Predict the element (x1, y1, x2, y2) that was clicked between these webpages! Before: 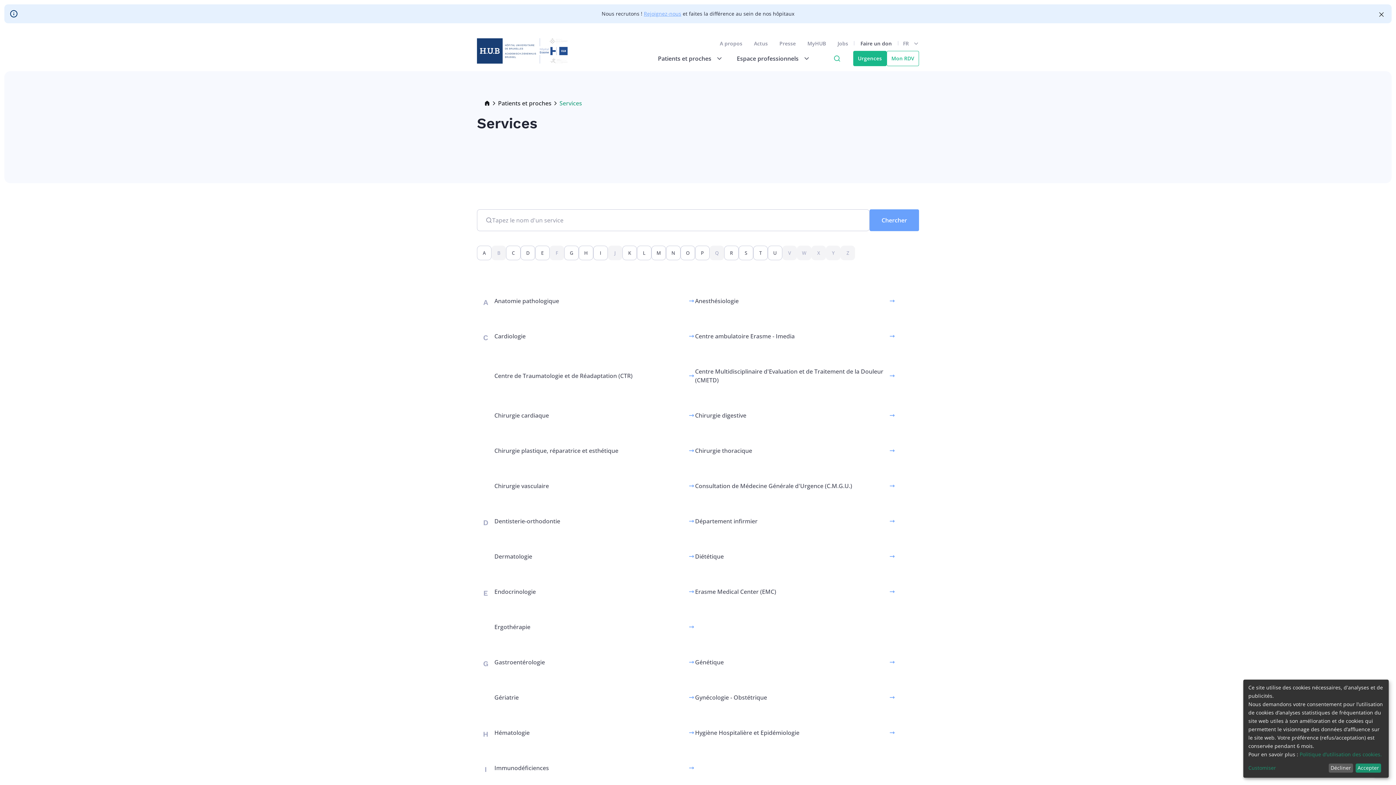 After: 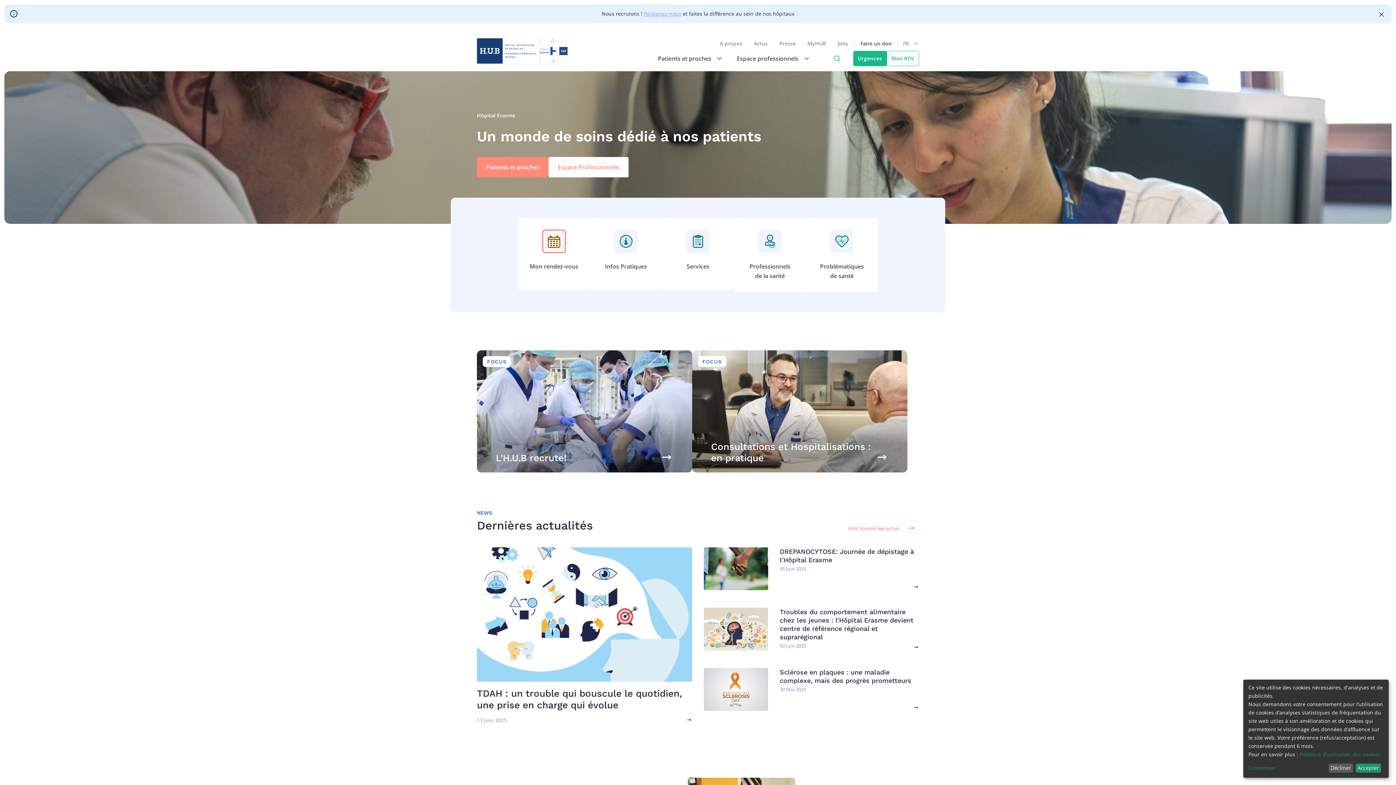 Action: bbox: (477, 34, 568, 67)